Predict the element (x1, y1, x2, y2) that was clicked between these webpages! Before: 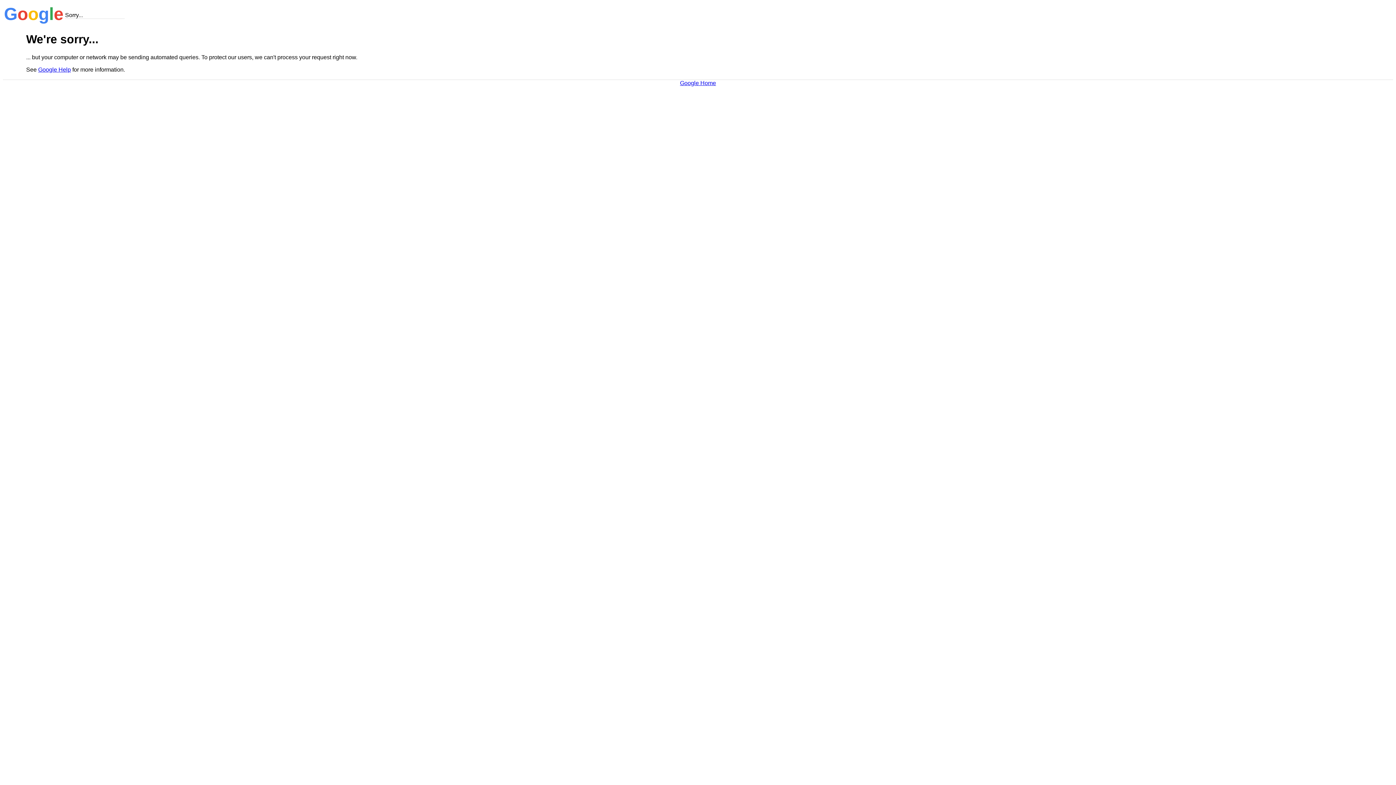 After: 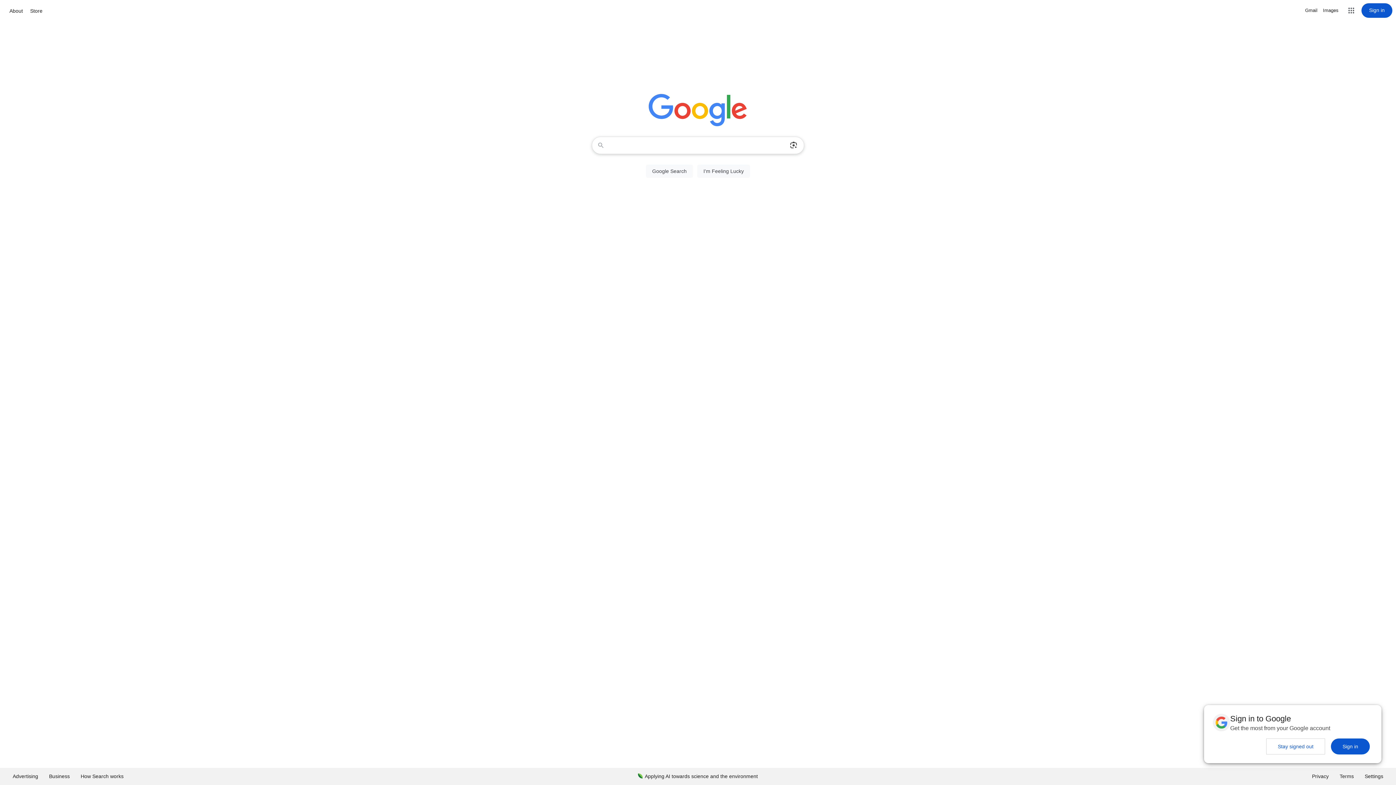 Action: bbox: (680, 79, 716, 86) label: Google Home